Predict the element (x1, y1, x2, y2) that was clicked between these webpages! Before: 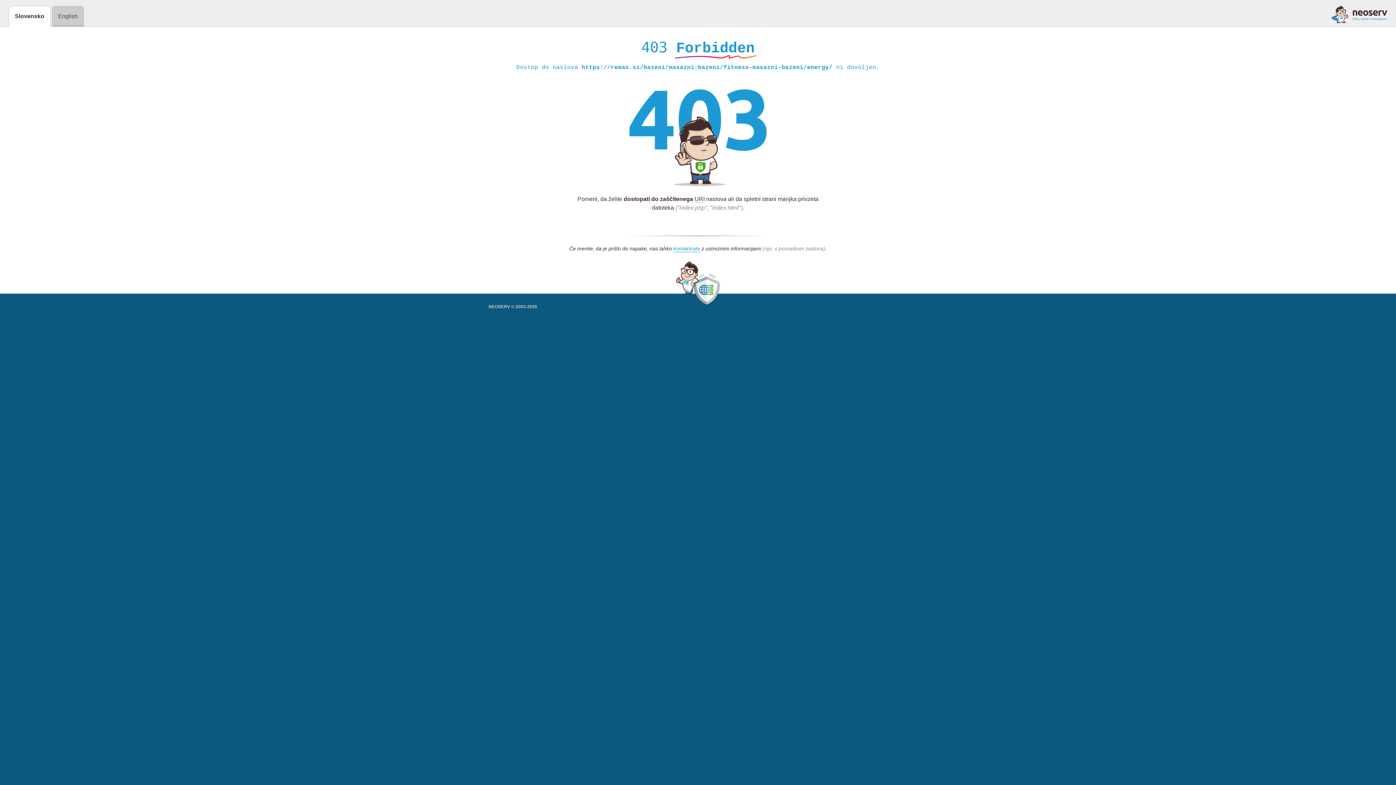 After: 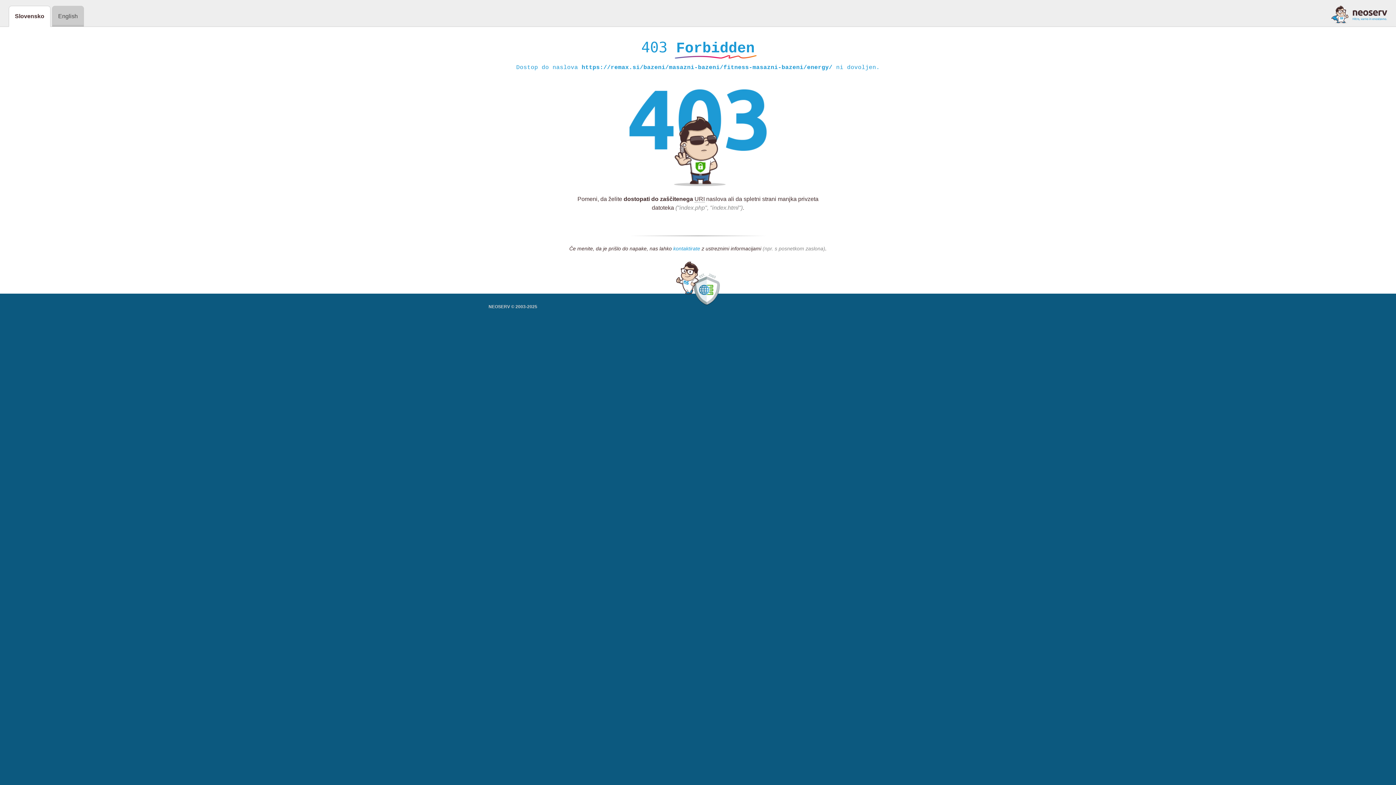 Action: bbox: (673, 245, 700, 252) label: kontaktirate